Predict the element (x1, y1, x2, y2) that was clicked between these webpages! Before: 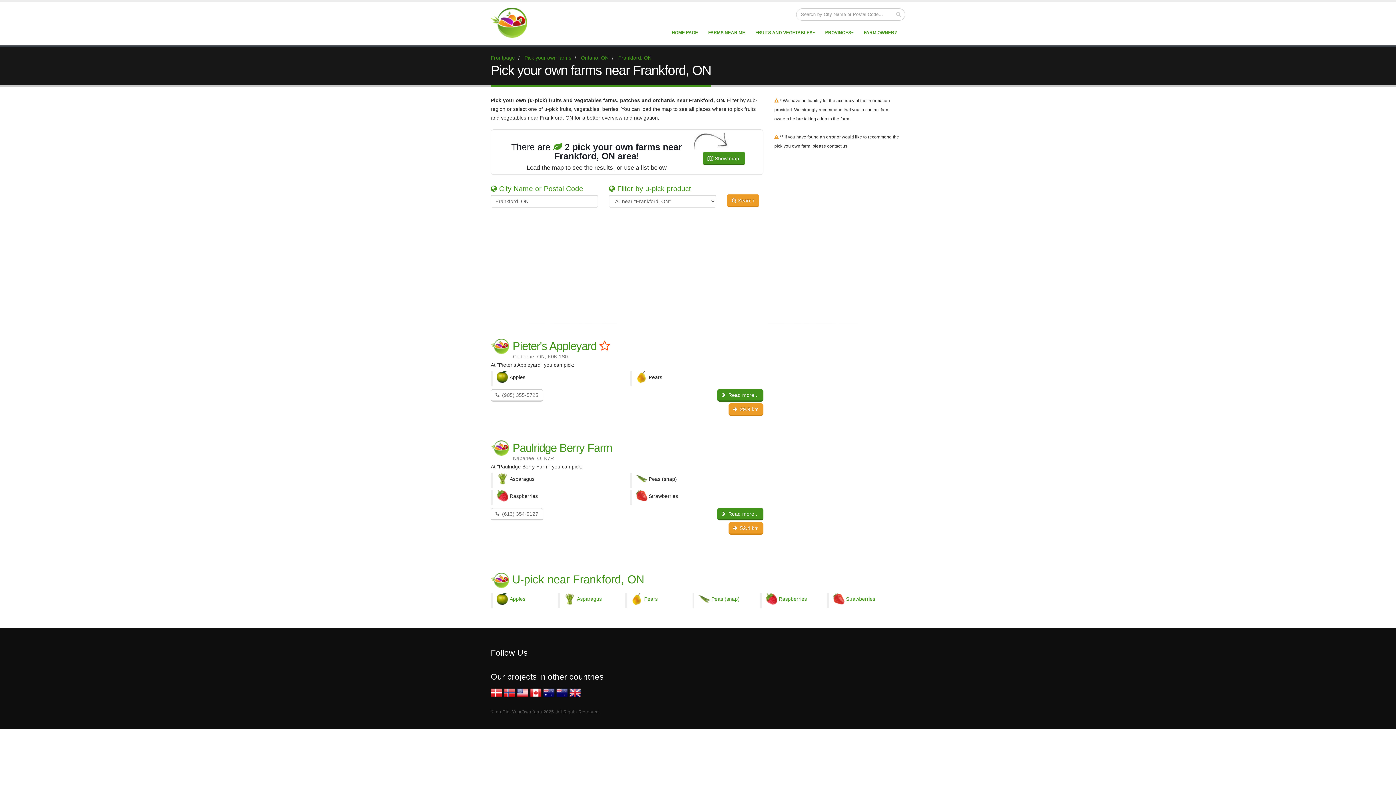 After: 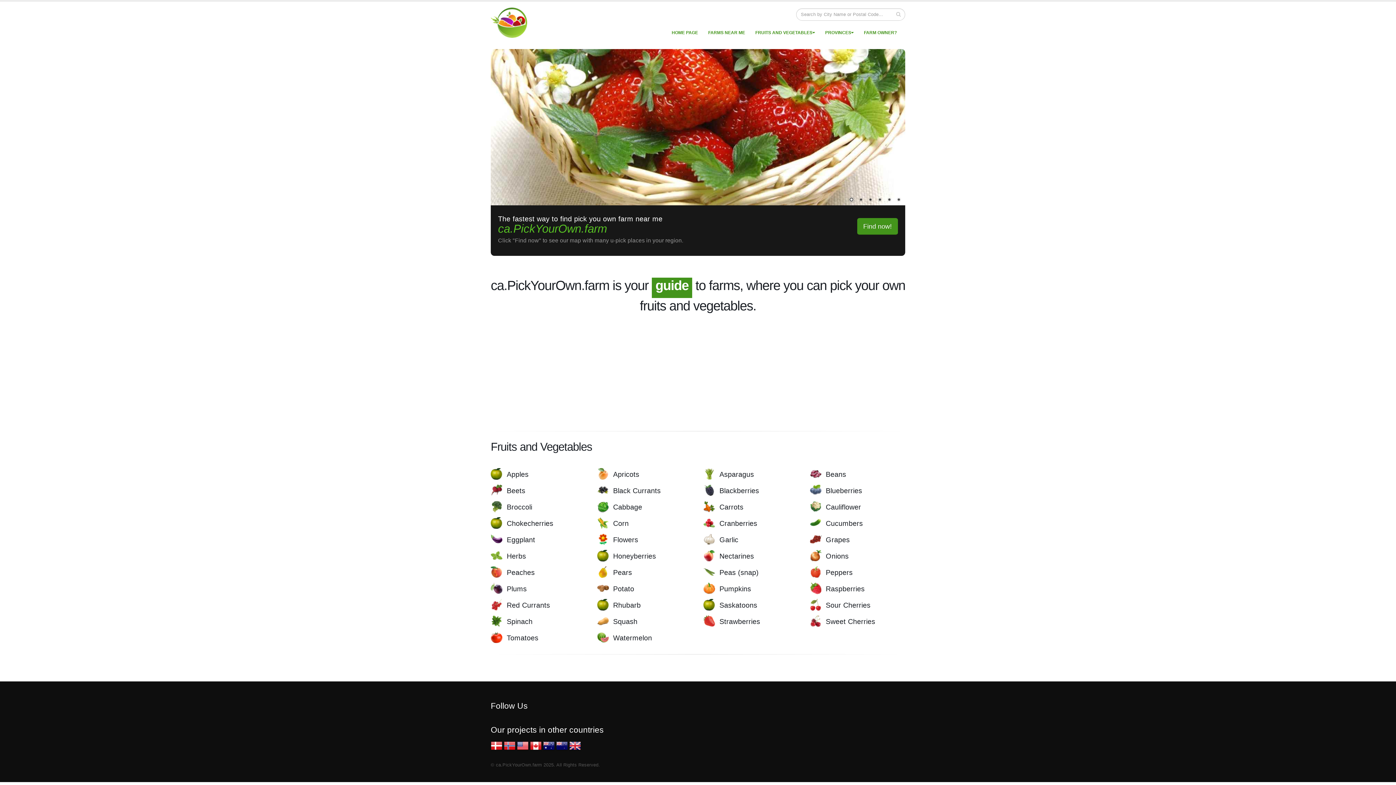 Action: bbox: (667, 25, 702, 40) label: HOME PAGE